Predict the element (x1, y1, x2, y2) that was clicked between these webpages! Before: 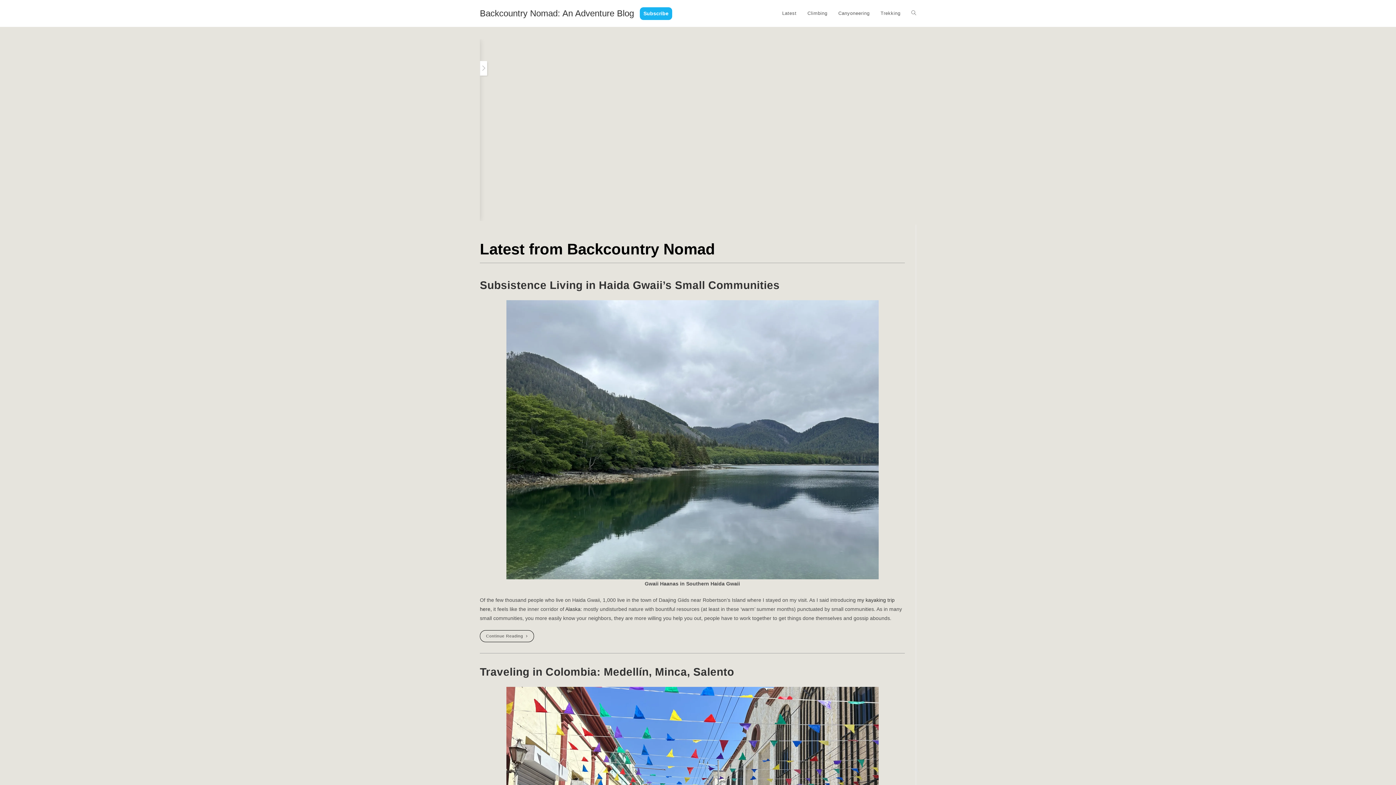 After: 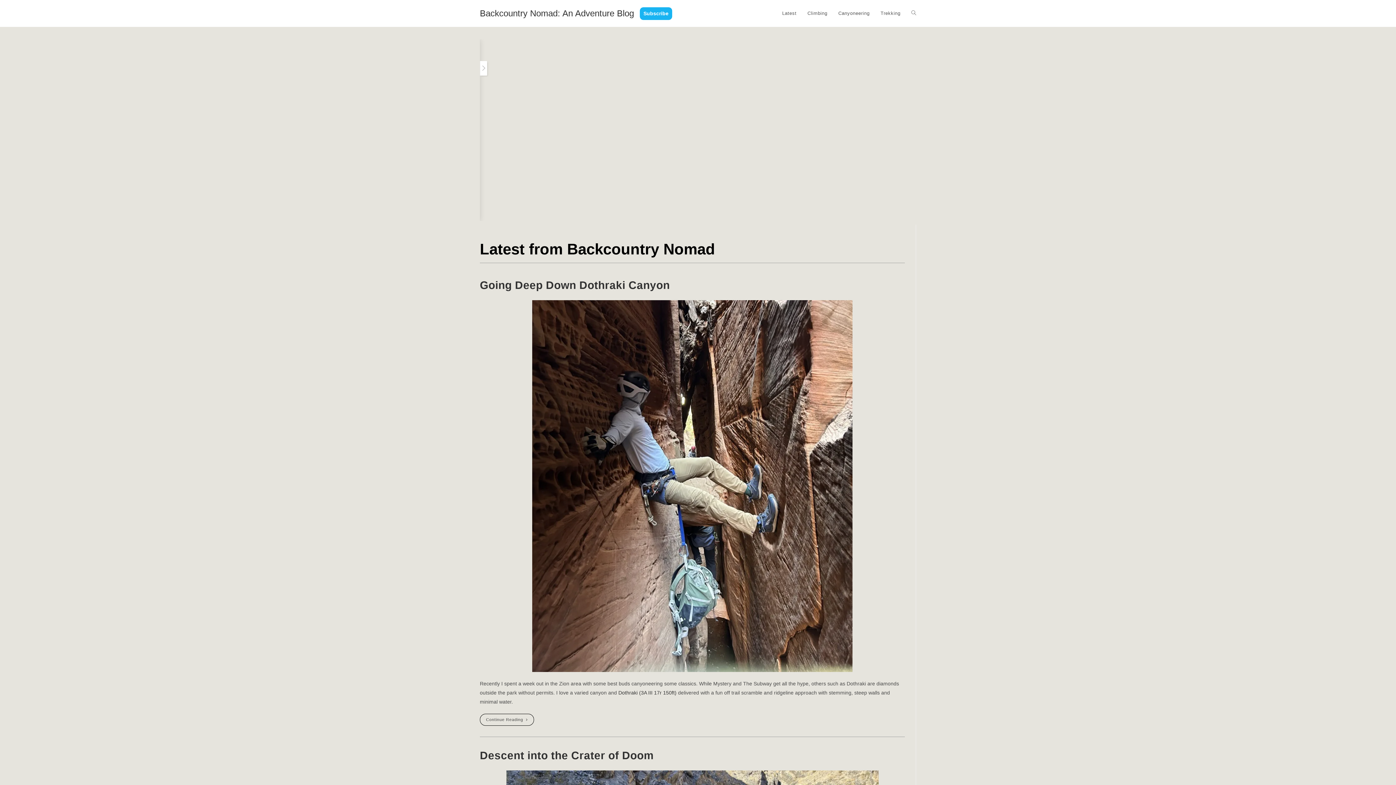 Action: label: Canyoneering bbox: (833, 0, 875, 26)